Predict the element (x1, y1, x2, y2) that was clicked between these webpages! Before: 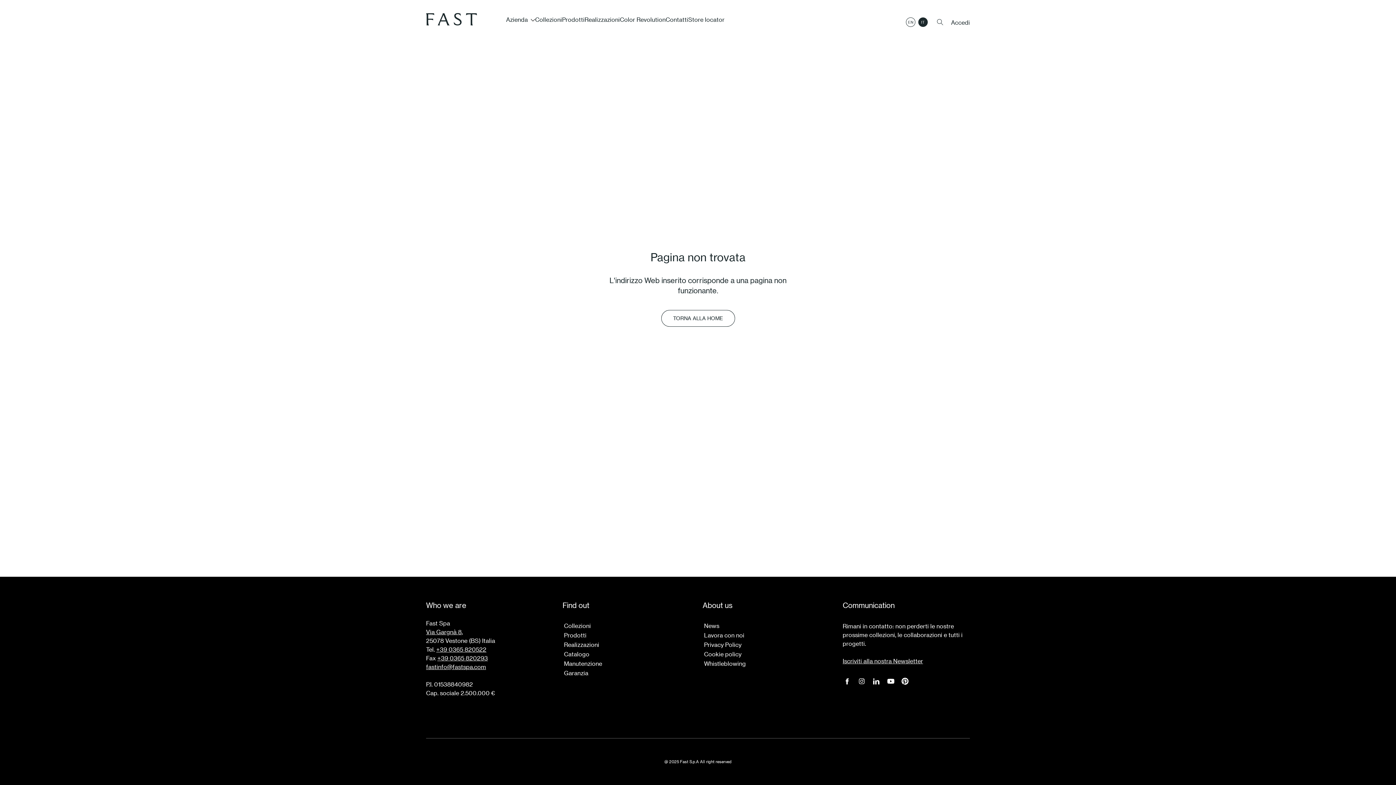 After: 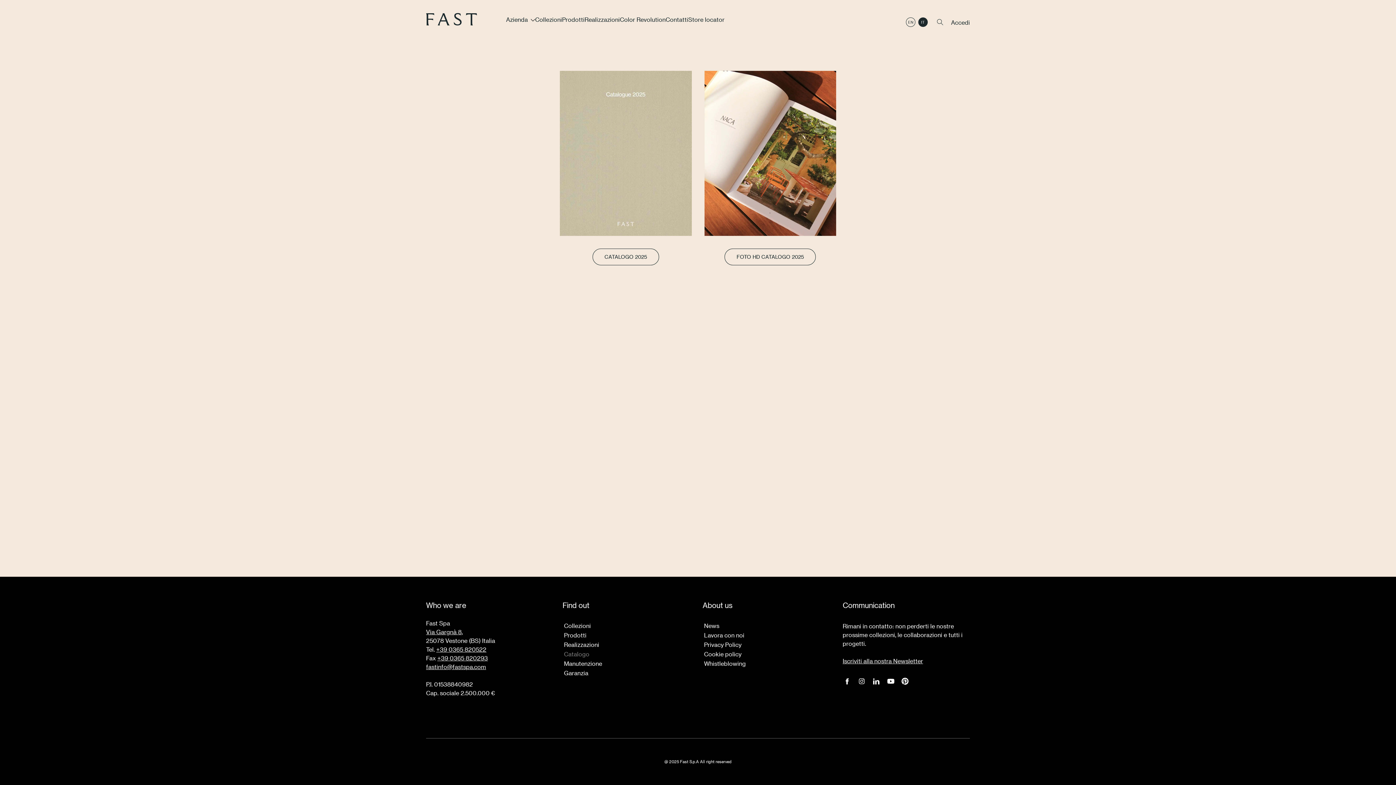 Action: bbox: (564, 650, 633, 658) label: Catalogo